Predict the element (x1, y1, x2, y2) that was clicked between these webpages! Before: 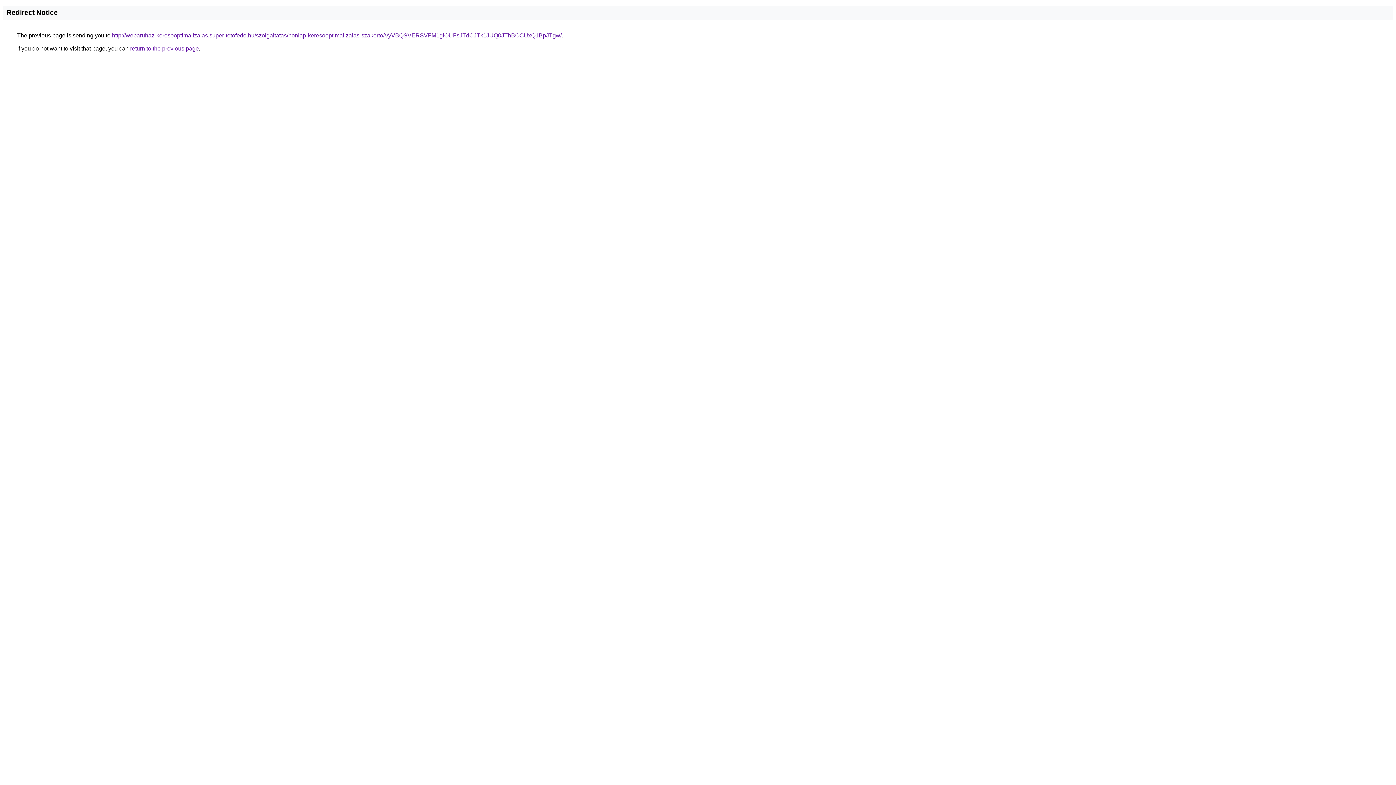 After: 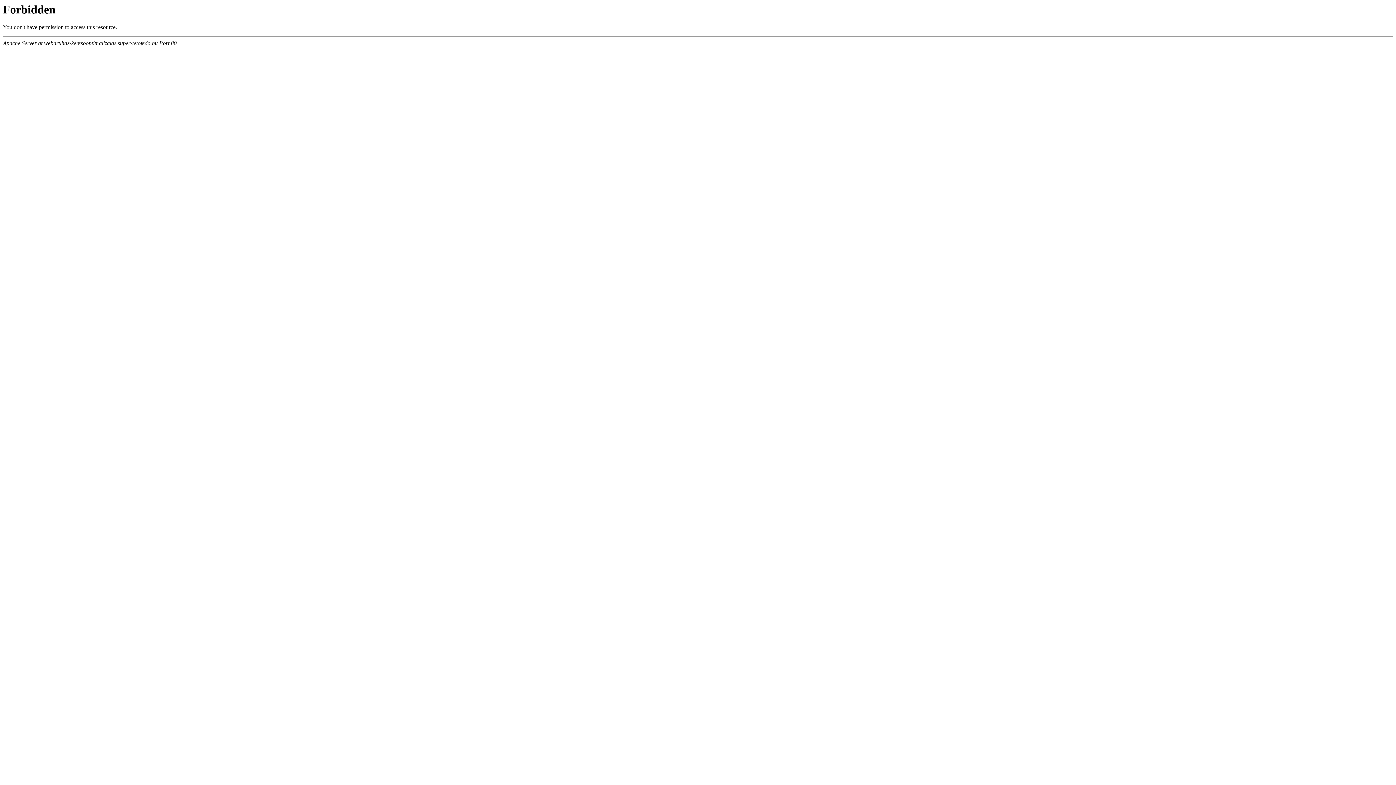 Action: label: http://webaruhaz-keresooptimalizalas.super-tetofedo.hu/szolgaltatas/honlap-keresooptimalizalas-szakerto/VyVBQSVERSVFM1glOUFsJTdCJTk1JUQ0JThBOCUxQ1BpJTgw/ bbox: (112, 32, 561, 38)